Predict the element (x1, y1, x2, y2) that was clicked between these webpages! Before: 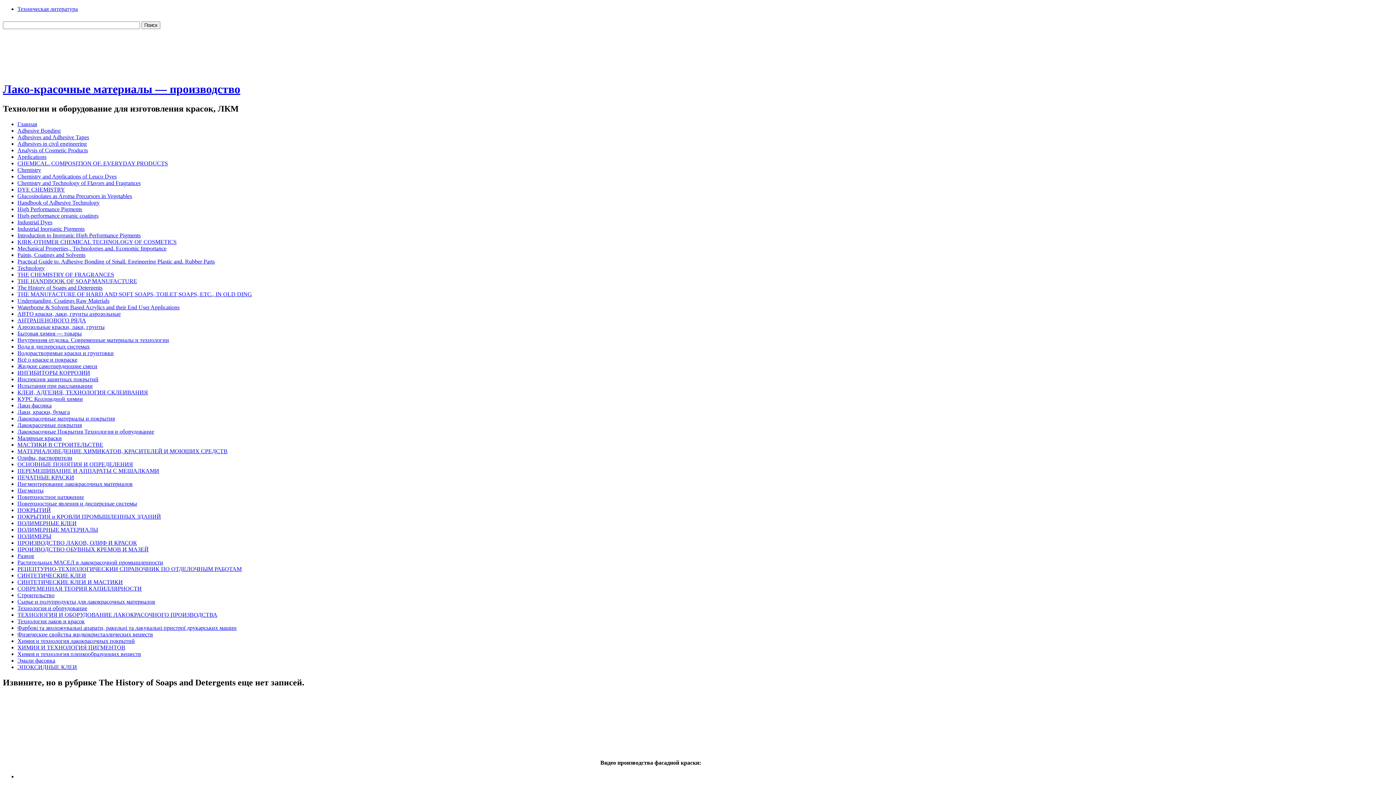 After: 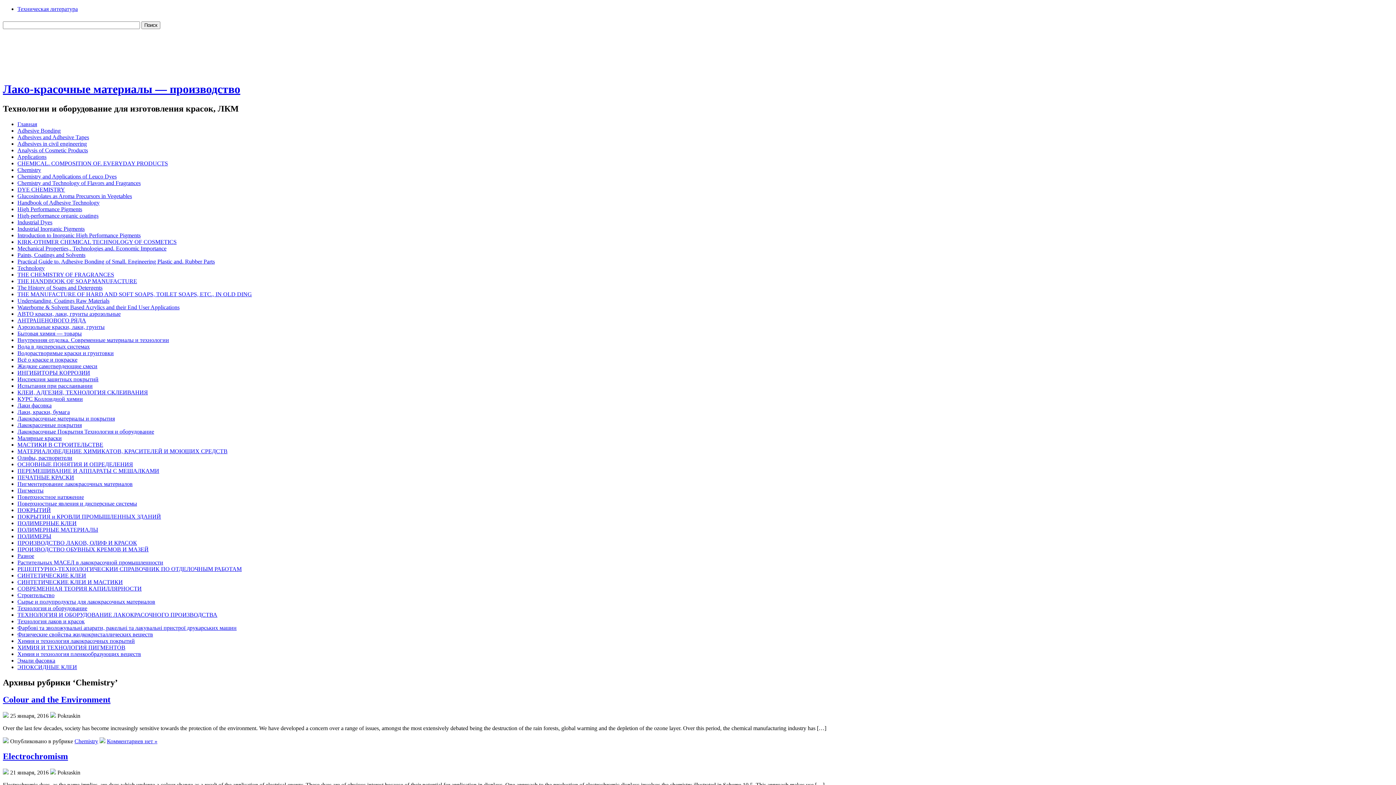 Action: label: Chemistry bbox: (17, 166, 41, 173)